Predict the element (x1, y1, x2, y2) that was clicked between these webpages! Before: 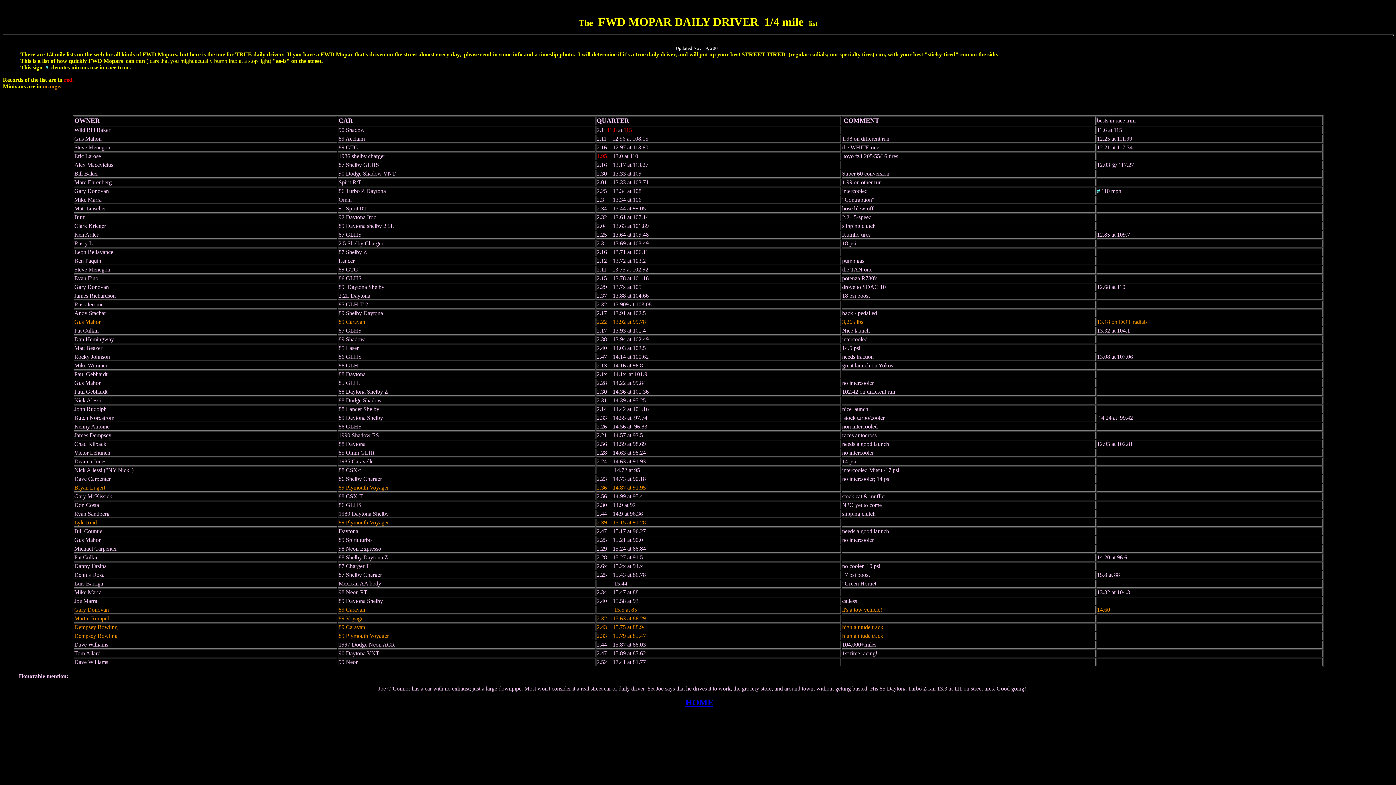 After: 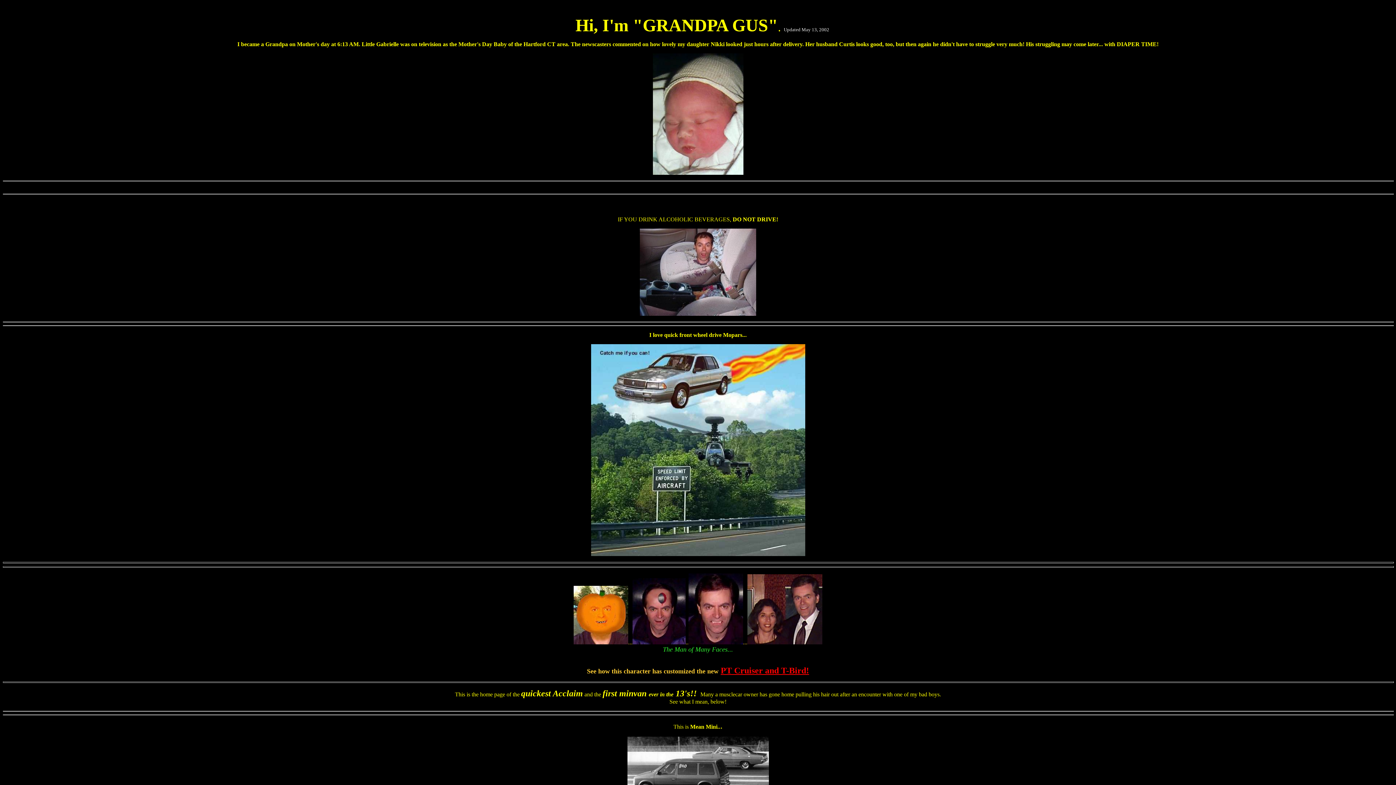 Action: bbox: (685, 698, 713, 707) label: HOME